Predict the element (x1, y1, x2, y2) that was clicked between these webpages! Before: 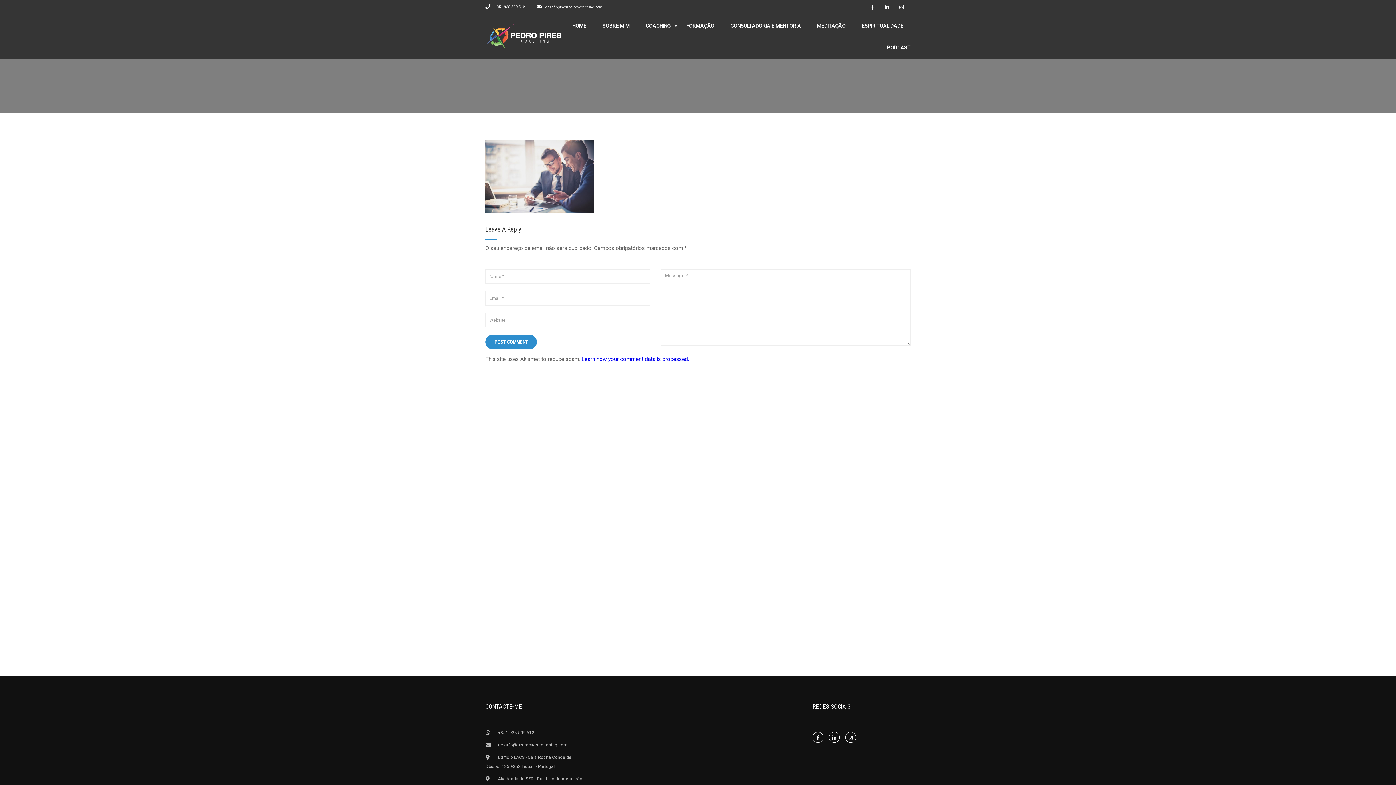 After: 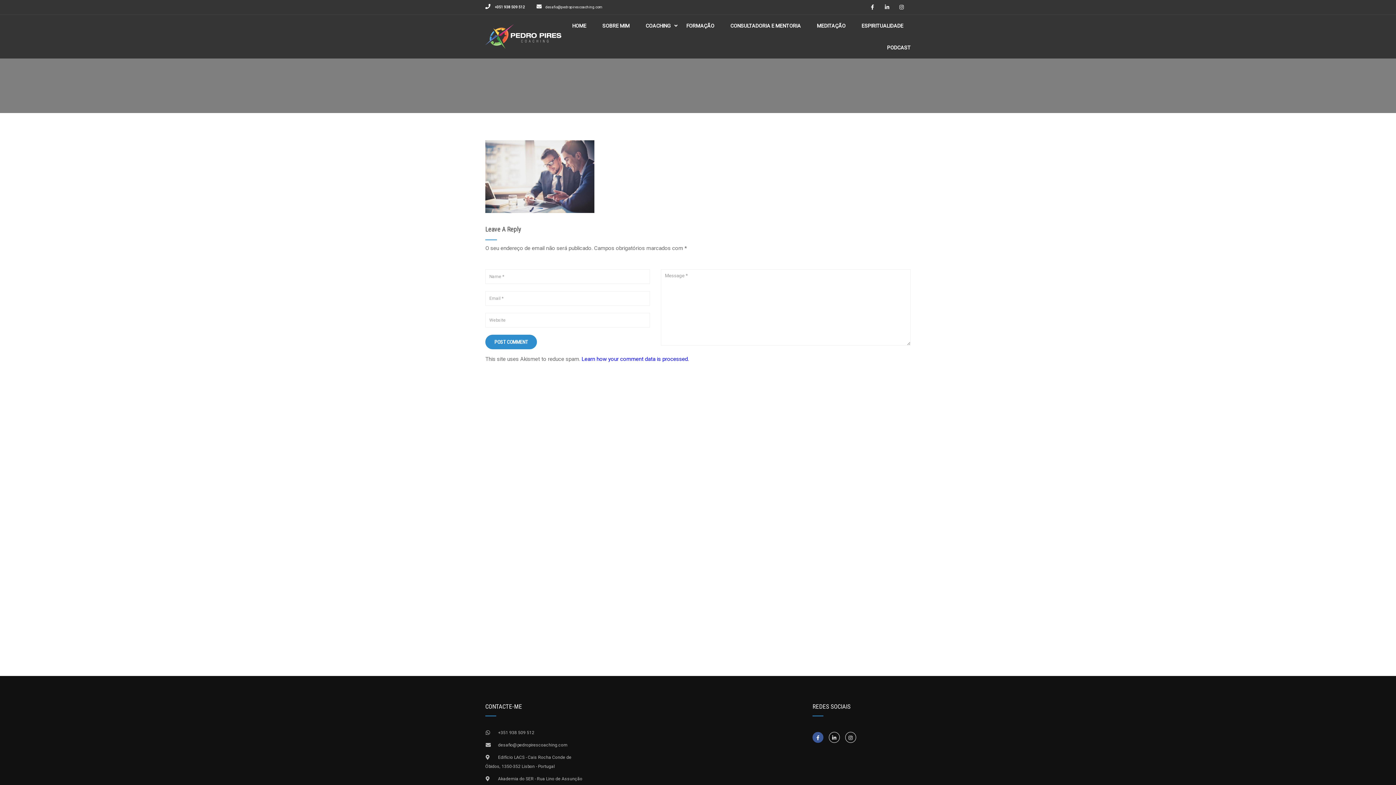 Action: bbox: (812, 732, 829, 744)